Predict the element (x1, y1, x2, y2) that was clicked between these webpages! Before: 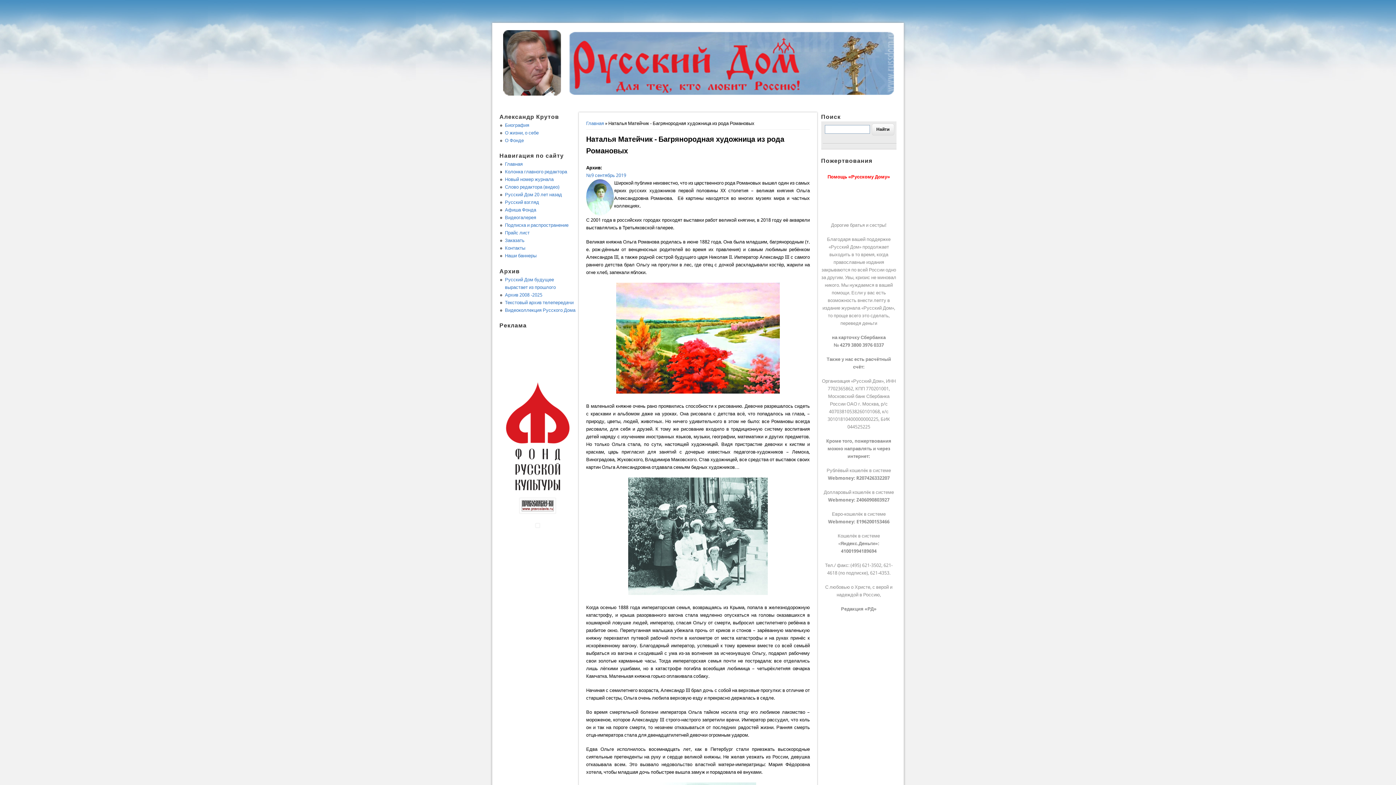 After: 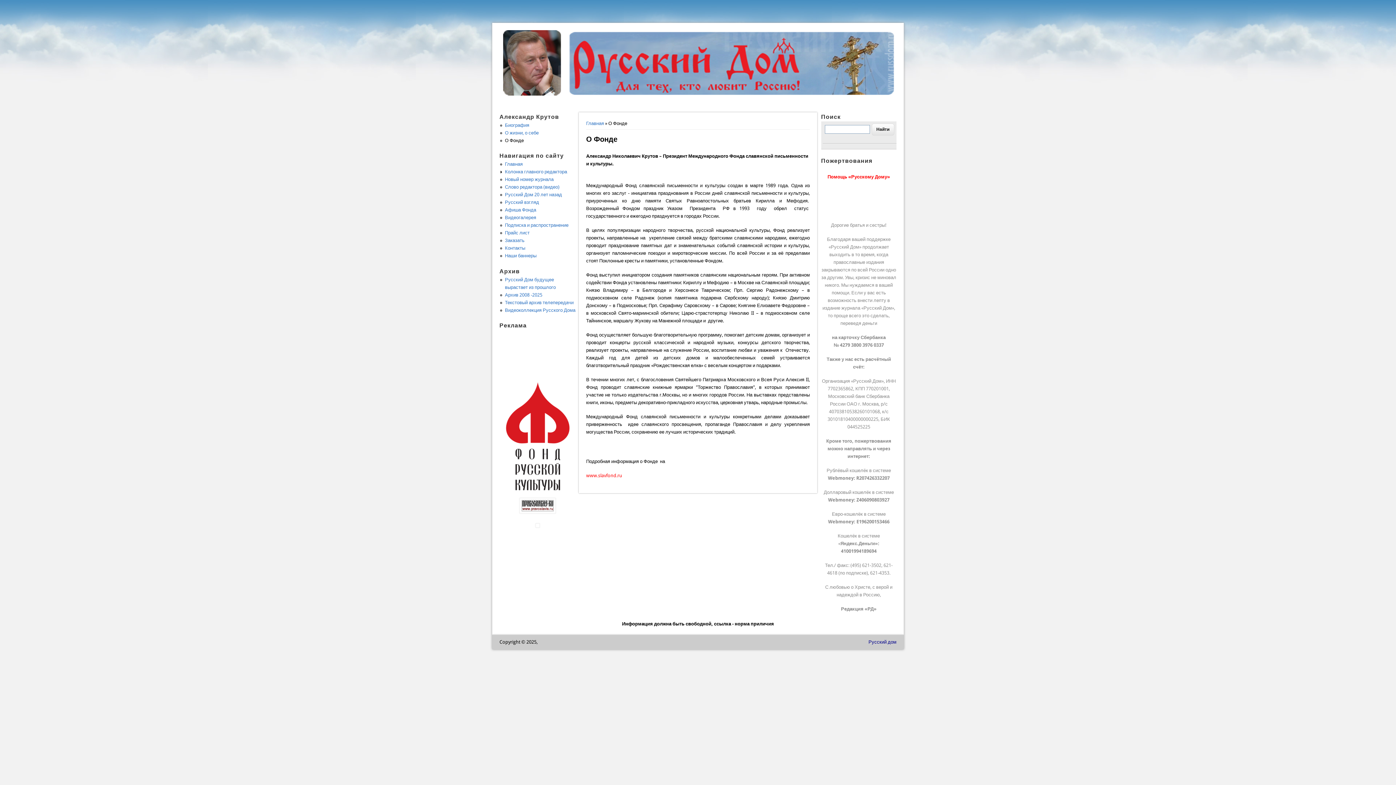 Action: label: О Фонде bbox: (505, 137, 523, 143)